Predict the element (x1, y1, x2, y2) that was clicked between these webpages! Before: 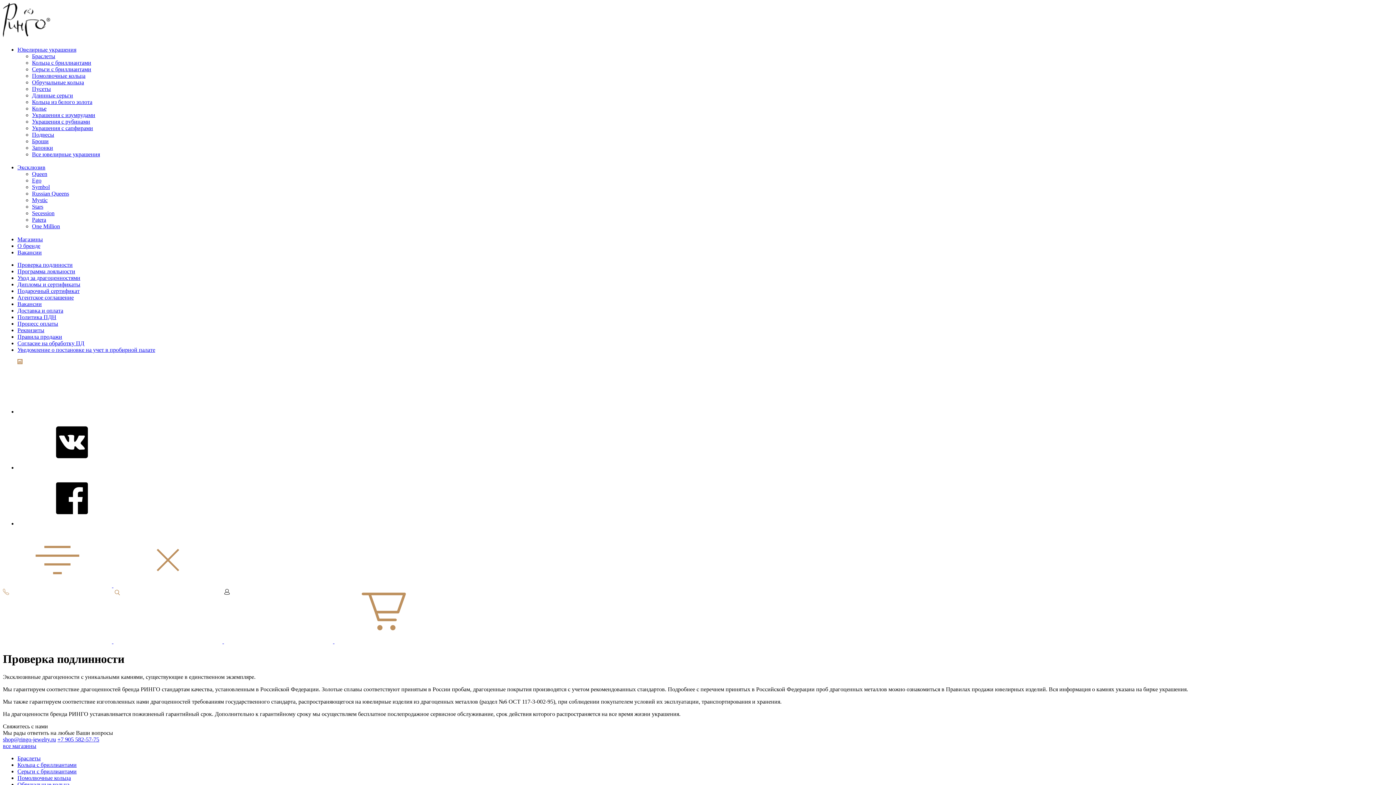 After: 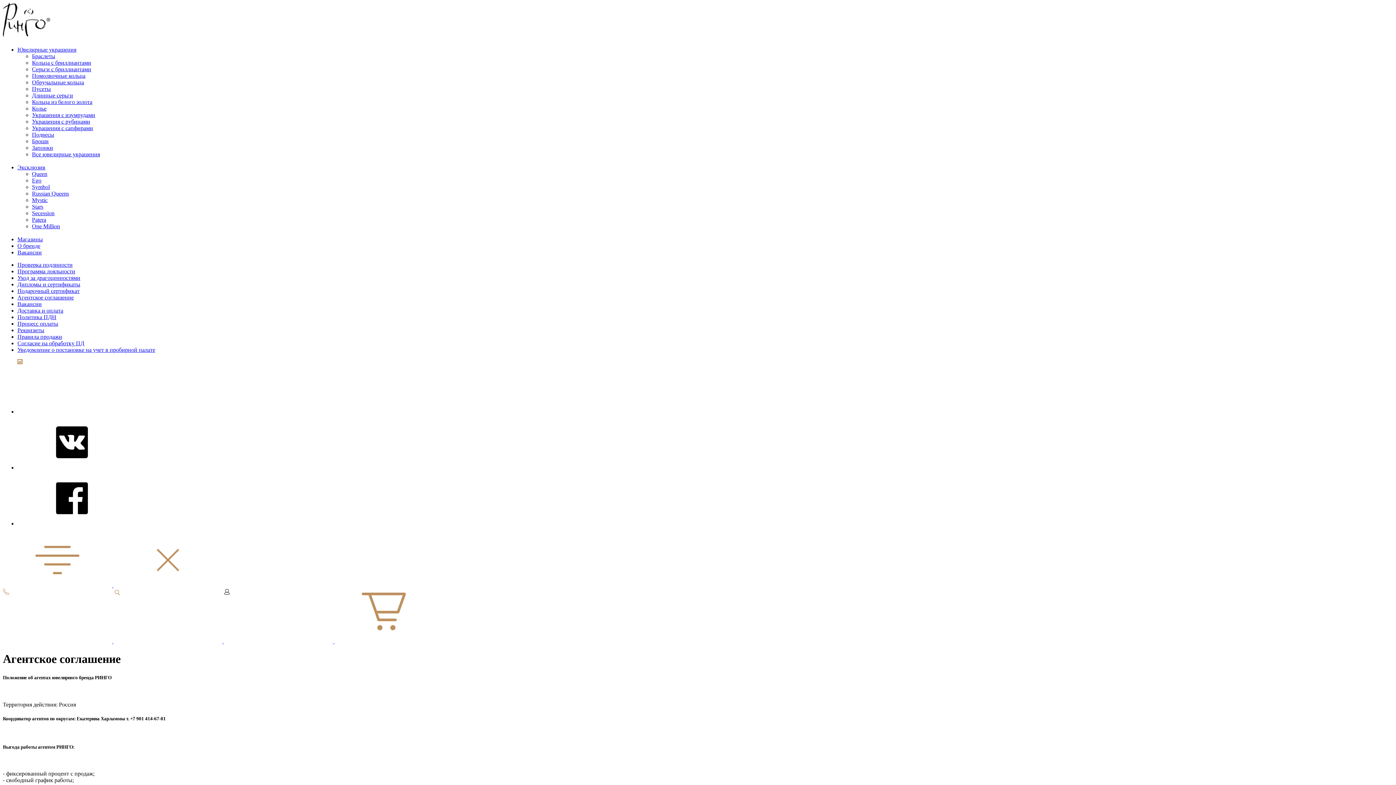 Action: bbox: (17, 294, 73, 300) label: Агентское соглашение